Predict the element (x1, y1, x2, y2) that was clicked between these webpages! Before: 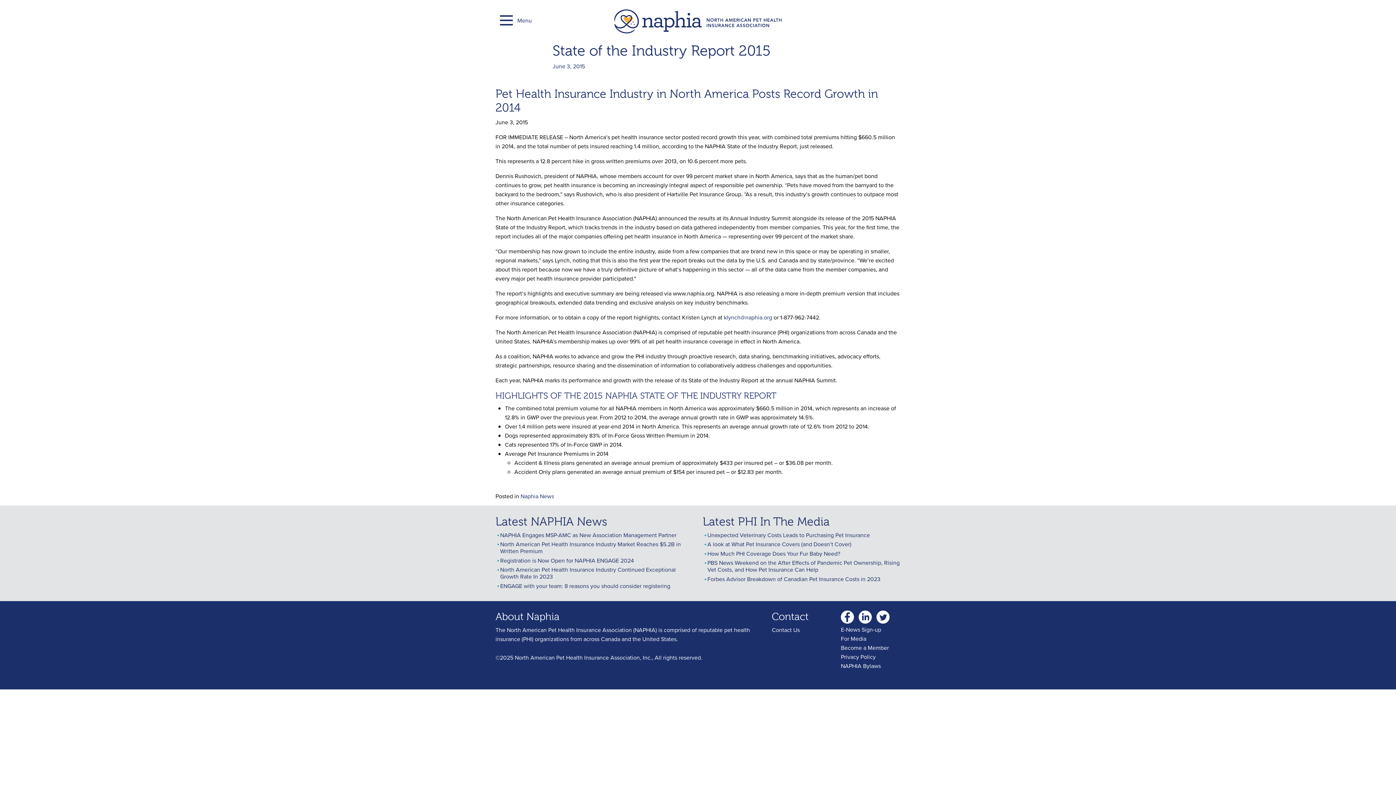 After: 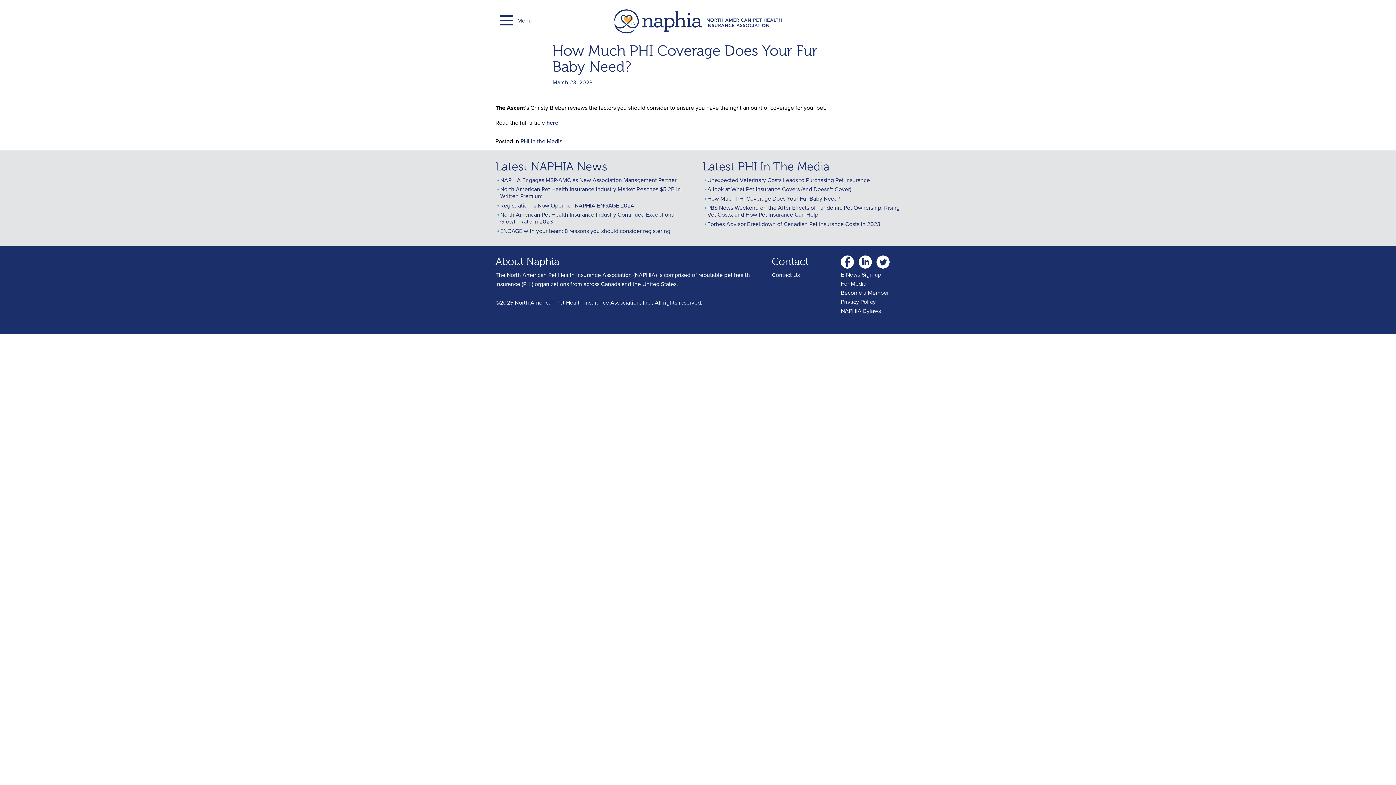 Action: bbox: (707, 549, 840, 557) label: How Much PHI Coverage Does Your Fur Baby Need?